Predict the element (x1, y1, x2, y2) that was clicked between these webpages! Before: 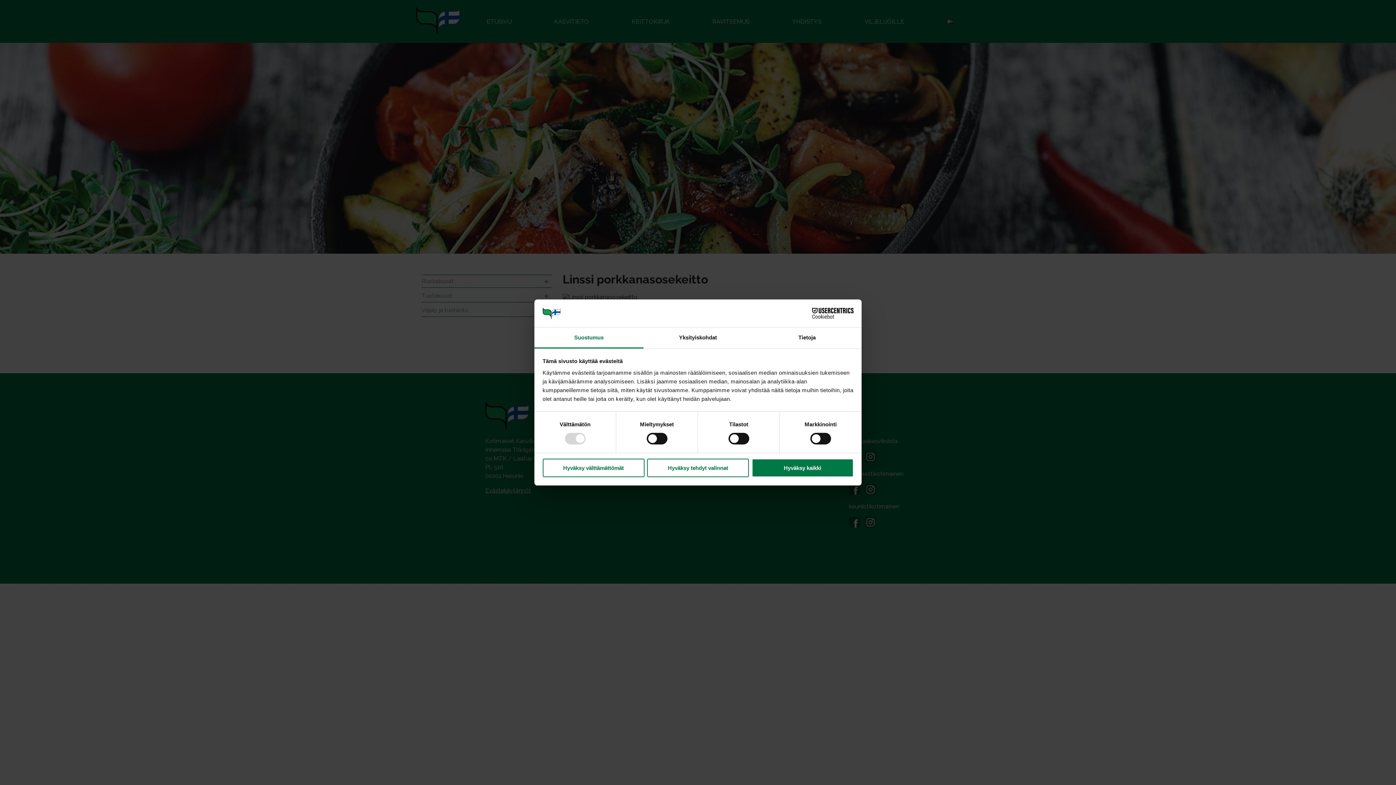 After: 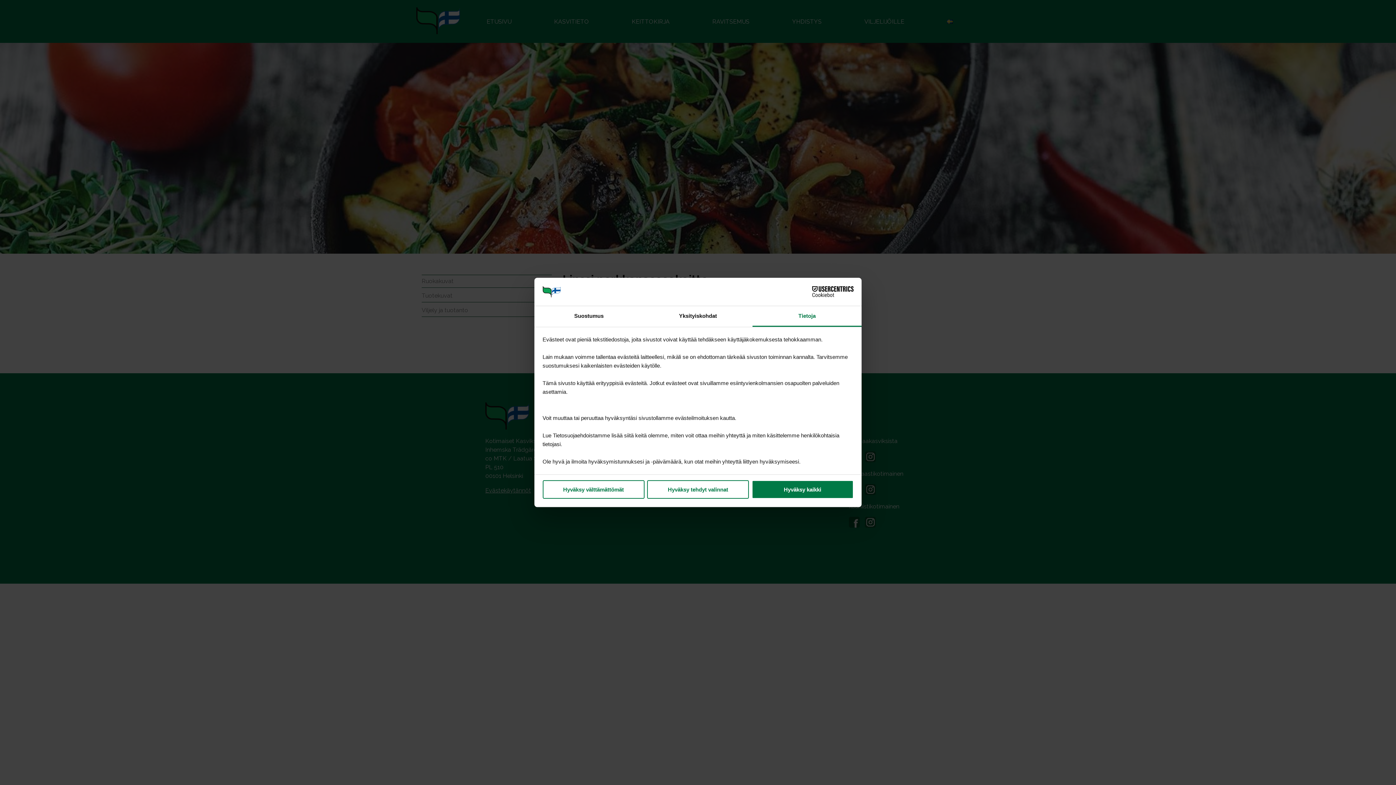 Action: bbox: (752, 327, 861, 348) label: Tietoja